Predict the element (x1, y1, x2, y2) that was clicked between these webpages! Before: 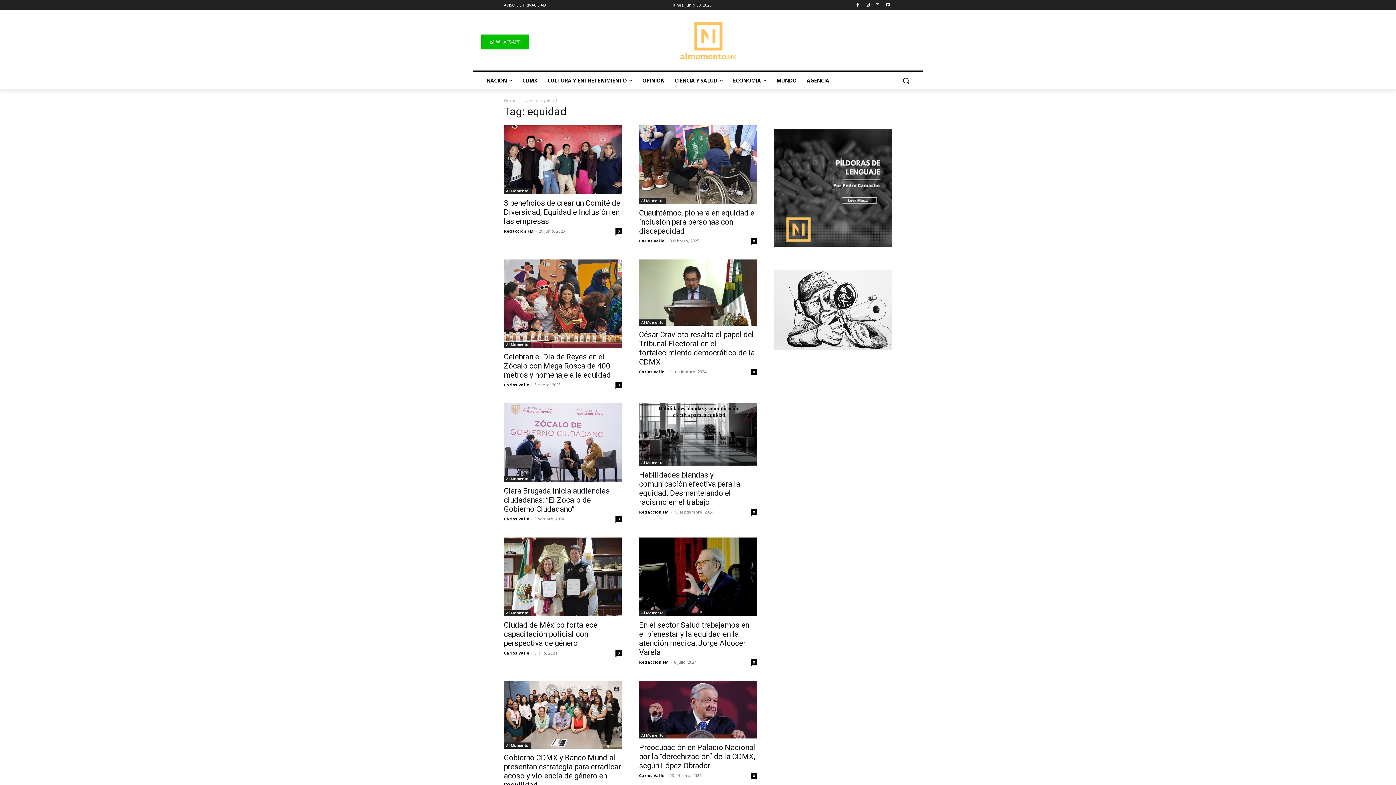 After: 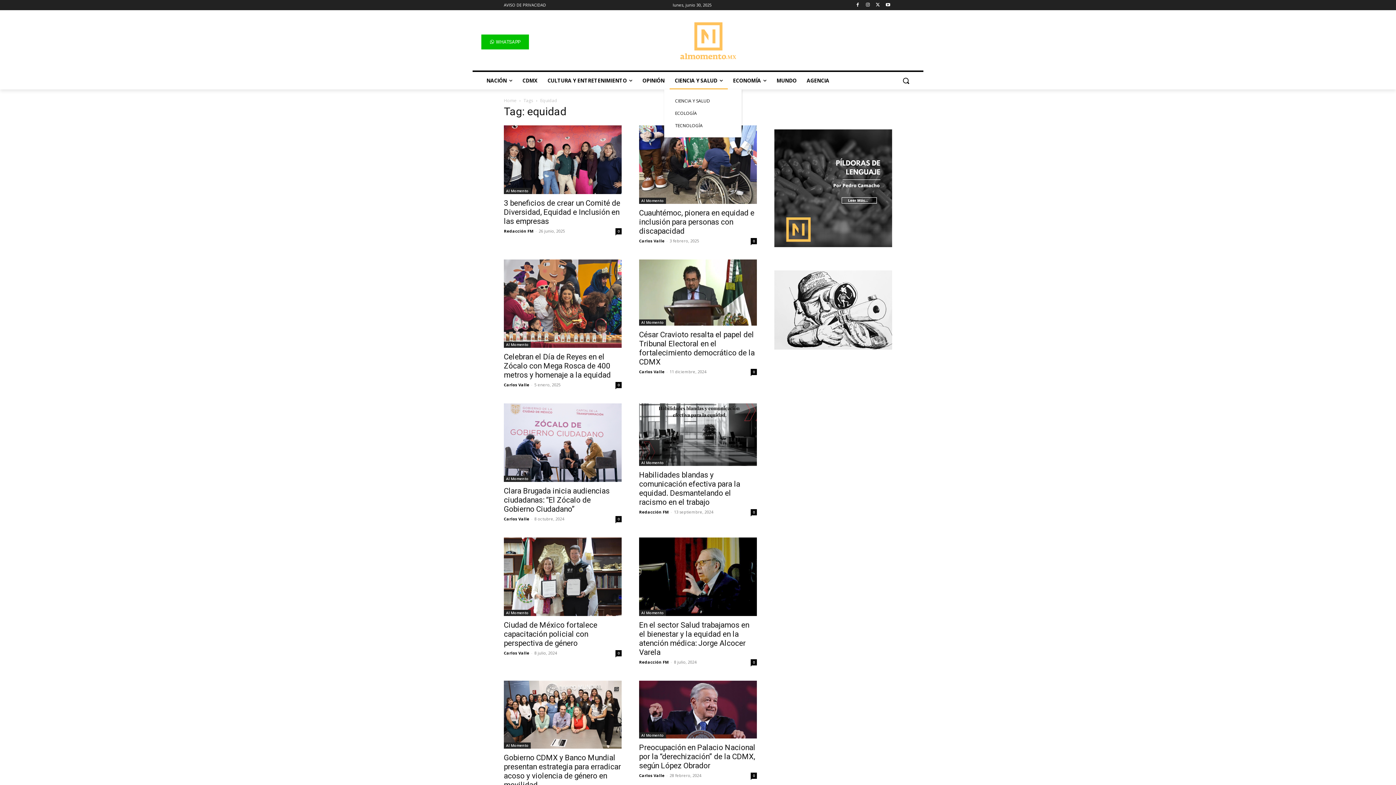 Action: label: CIENCIA Y SALUD bbox: (669, 71, 728, 89)